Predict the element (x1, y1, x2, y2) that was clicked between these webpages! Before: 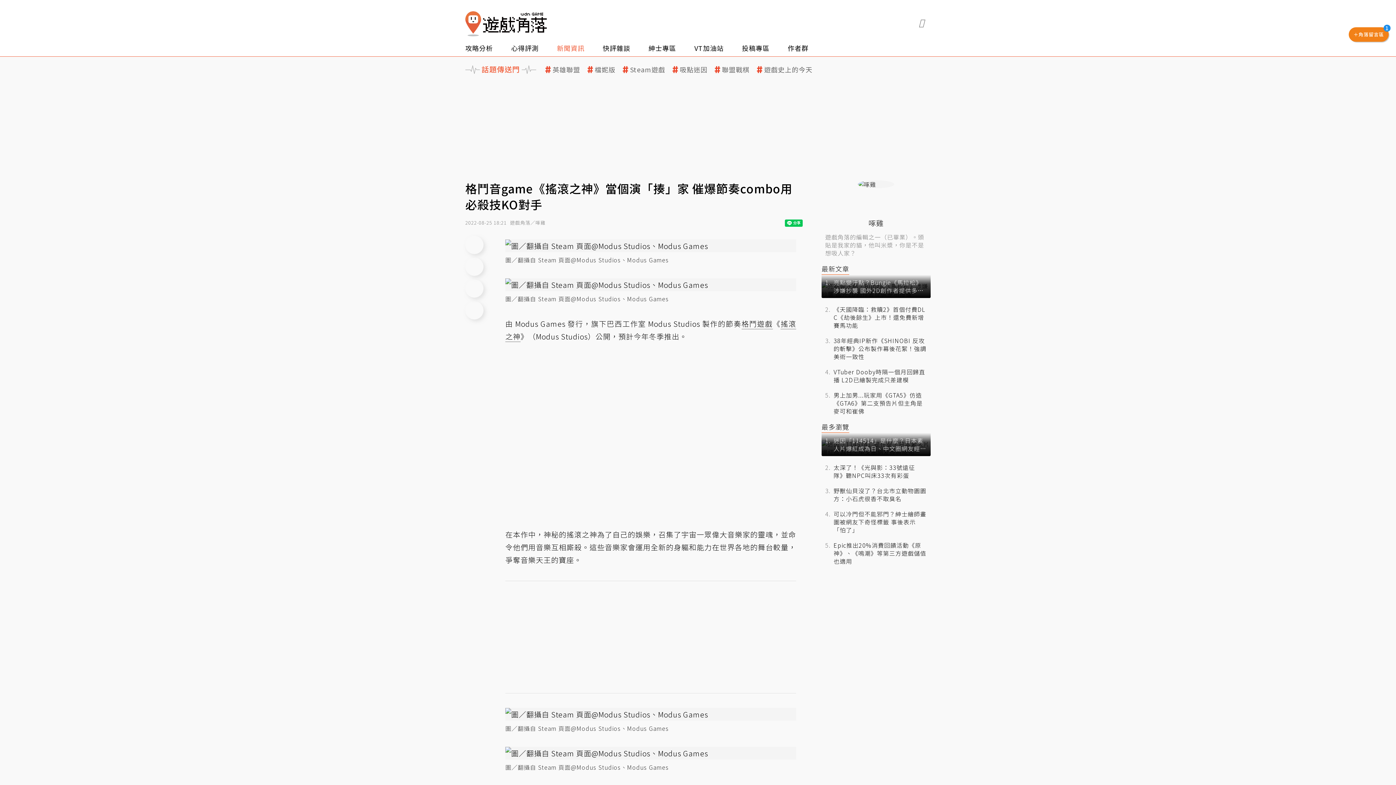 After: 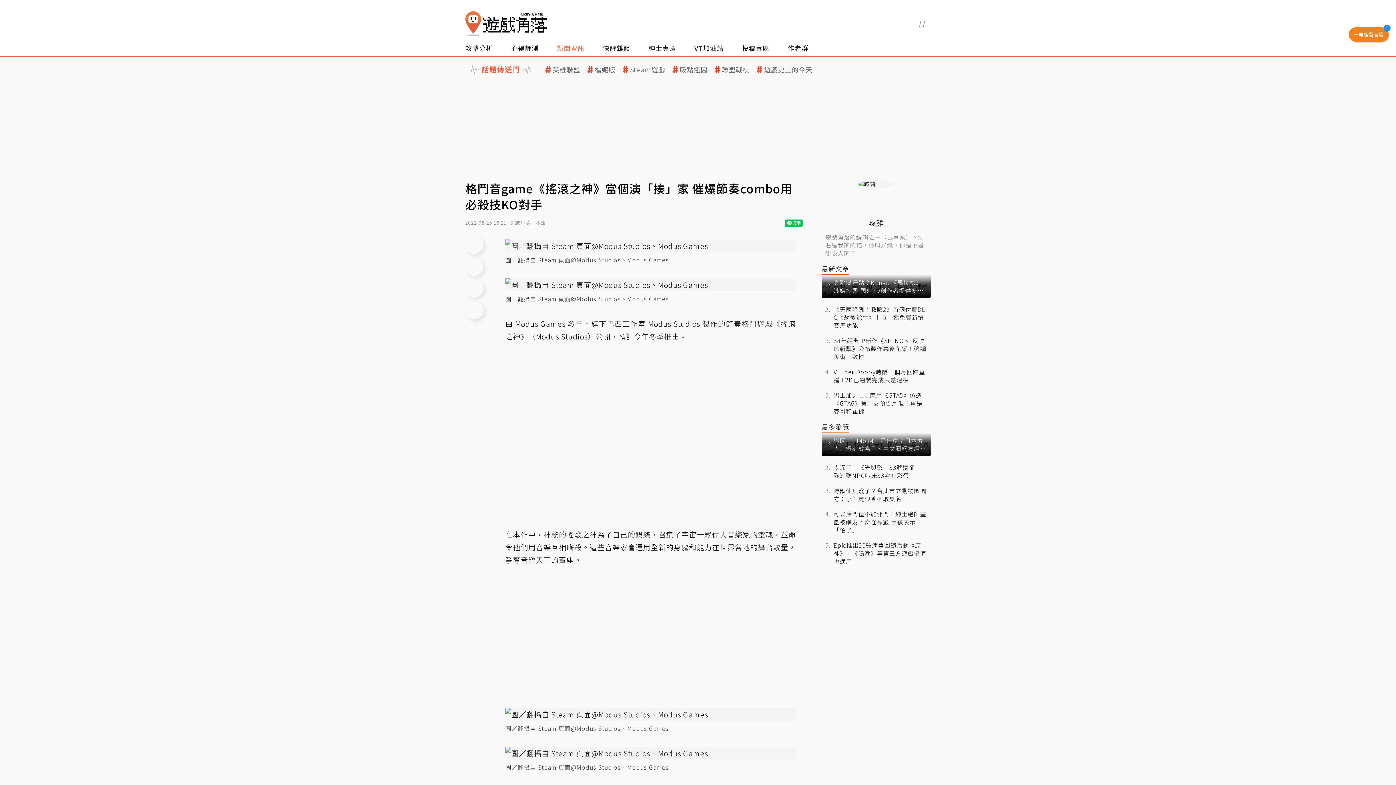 Action: bbox: (465, 257, 483, 276)